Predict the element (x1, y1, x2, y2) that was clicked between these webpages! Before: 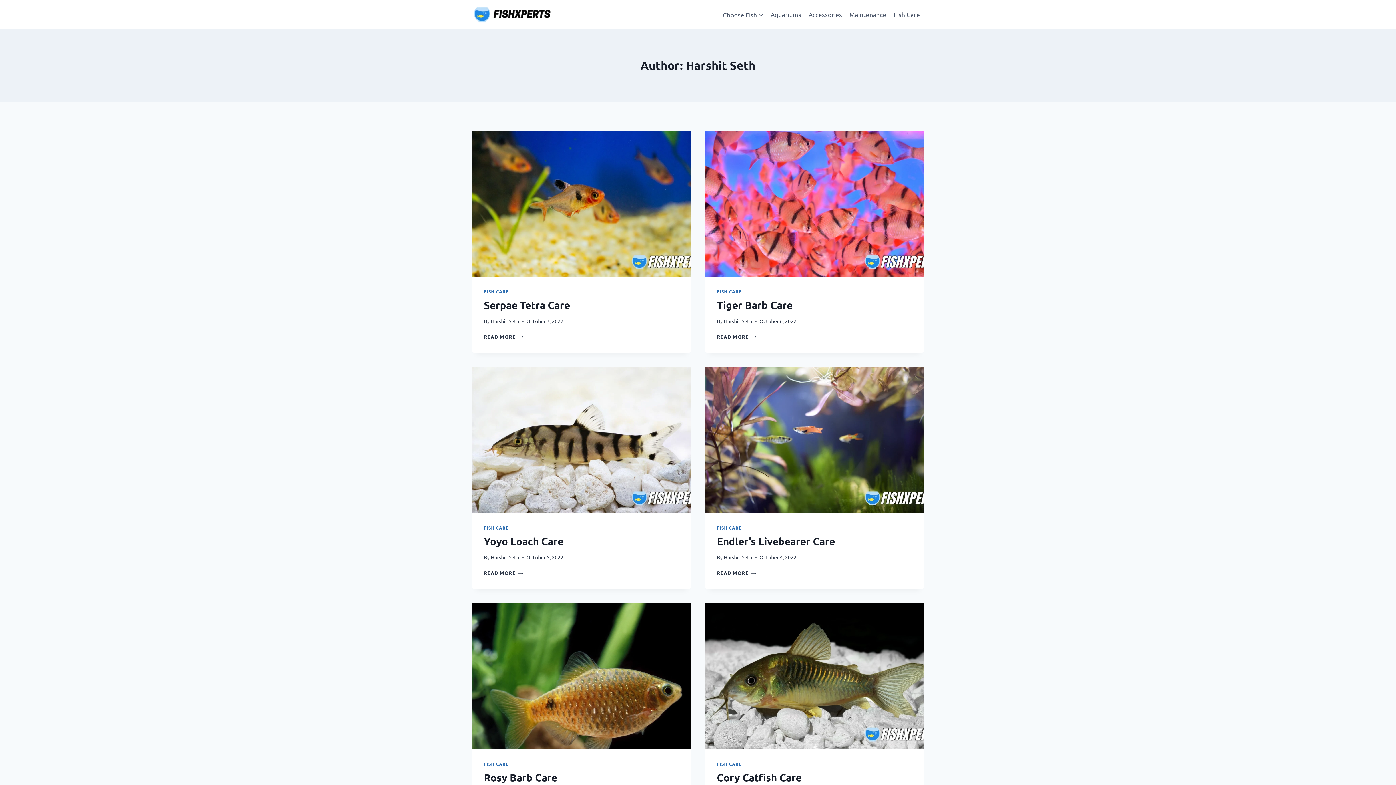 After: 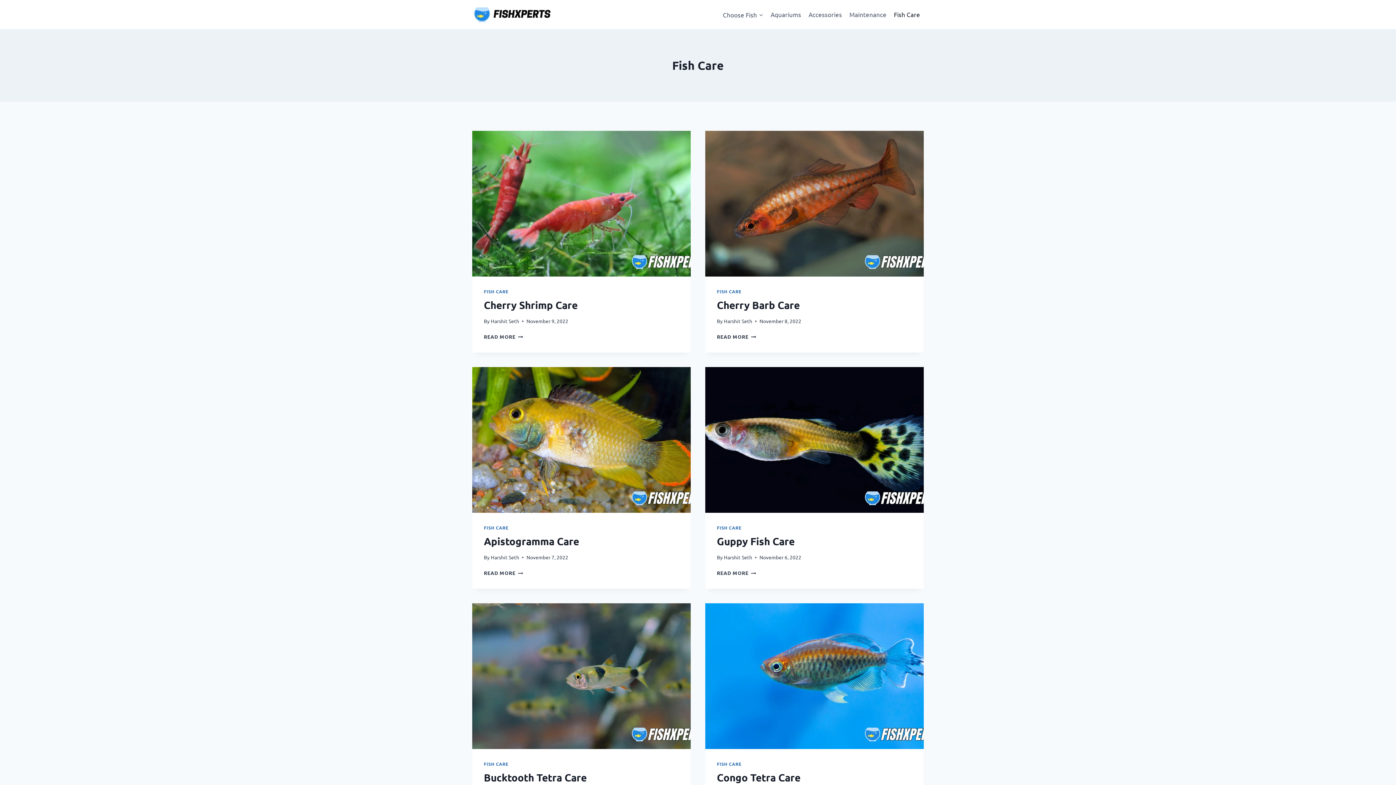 Action: label: FISH CARE bbox: (484, 761, 508, 767)